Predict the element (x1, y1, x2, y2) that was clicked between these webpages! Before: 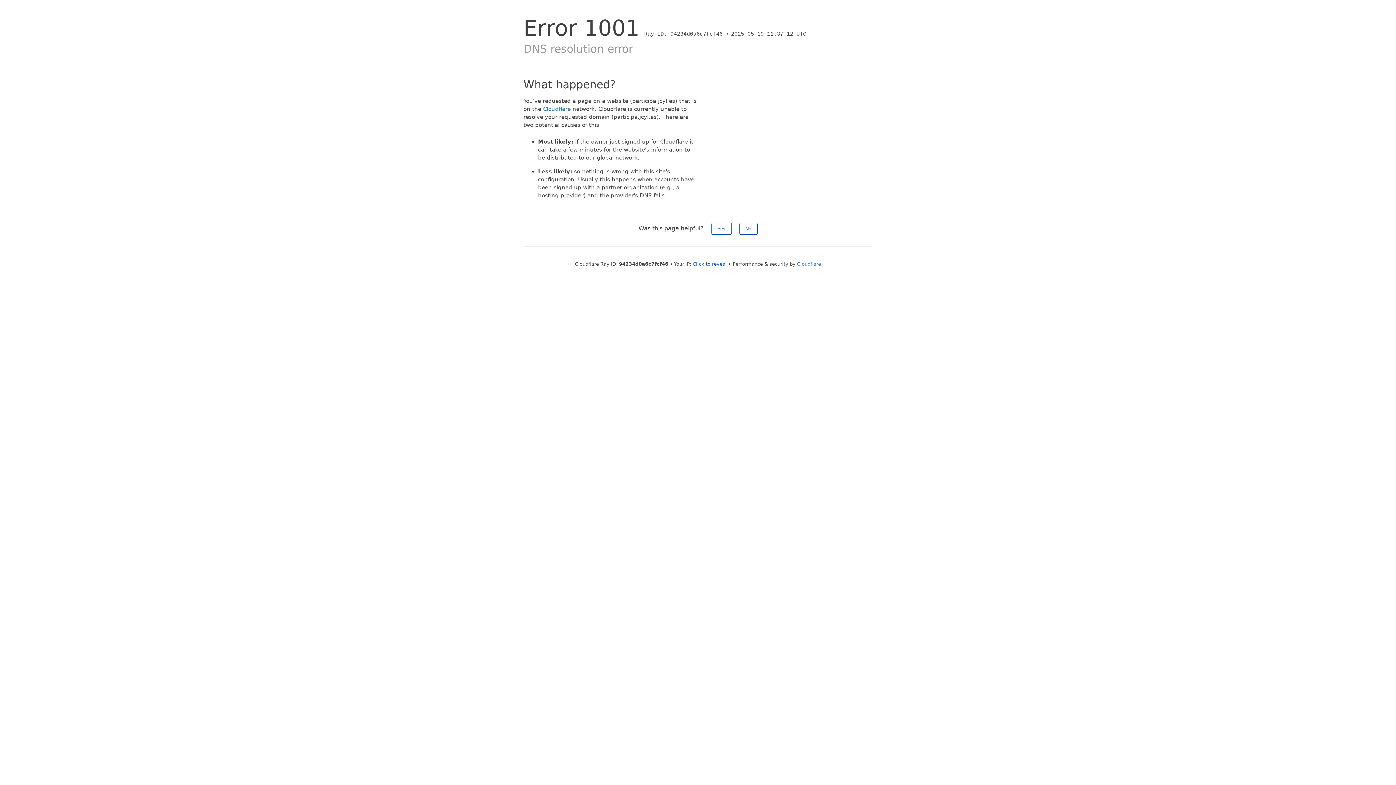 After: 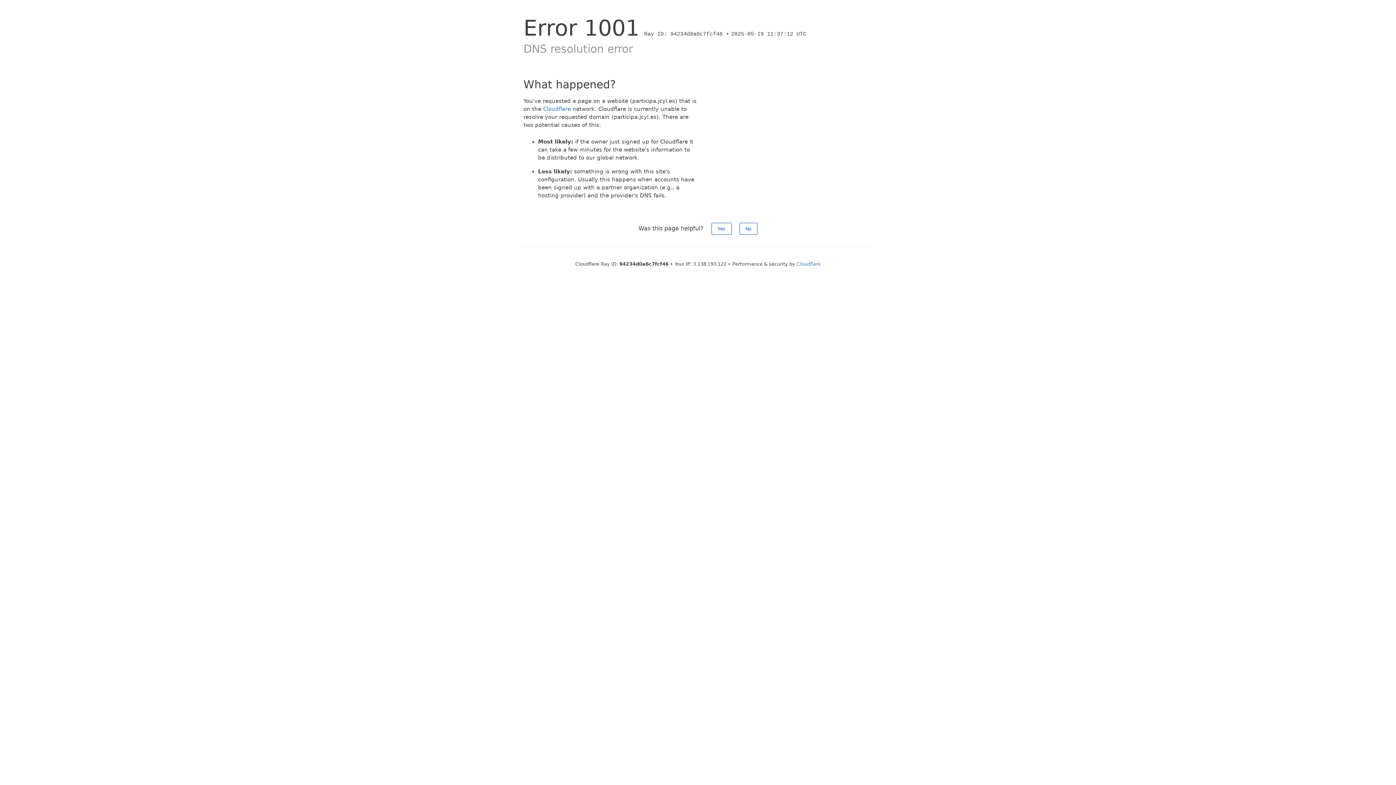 Action: bbox: (692, 261, 727, 266) label: Click to reveal